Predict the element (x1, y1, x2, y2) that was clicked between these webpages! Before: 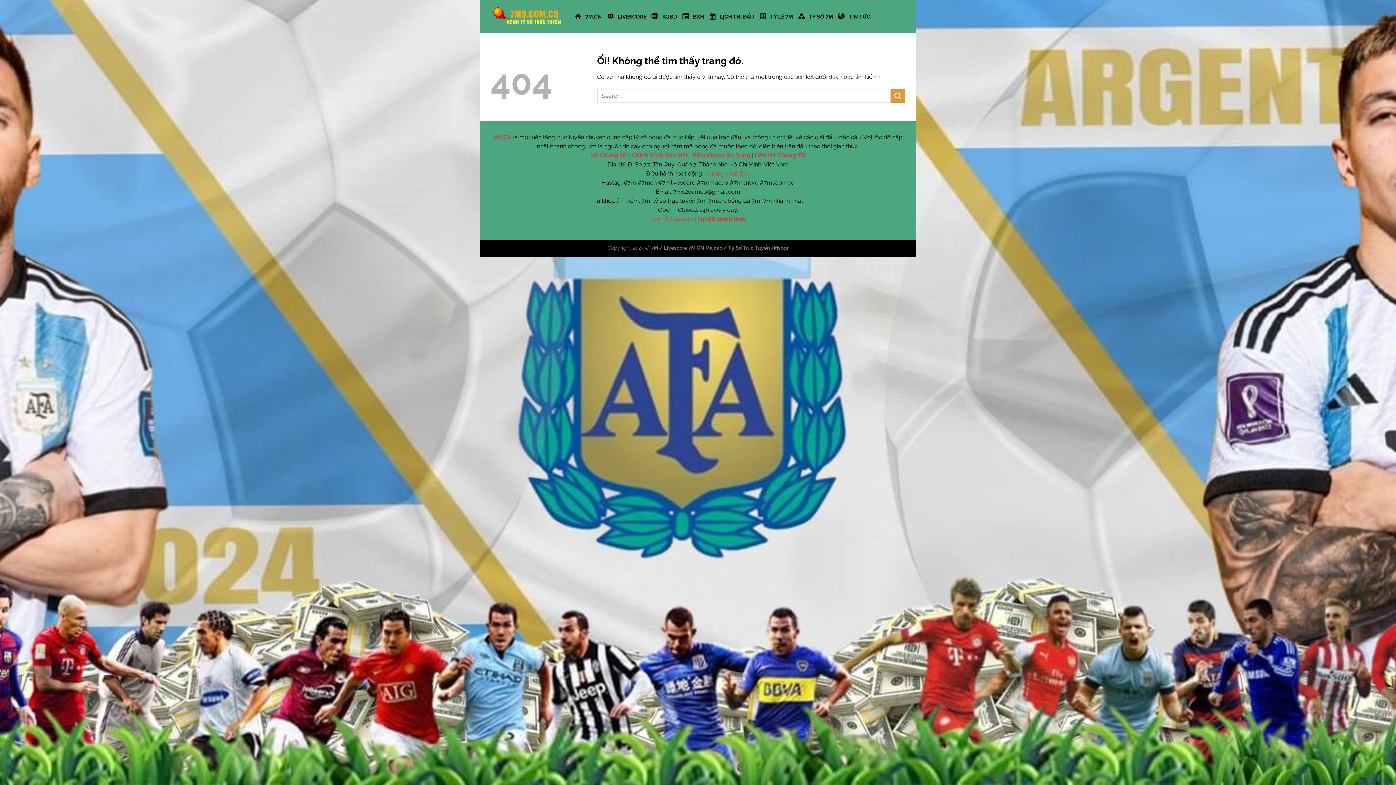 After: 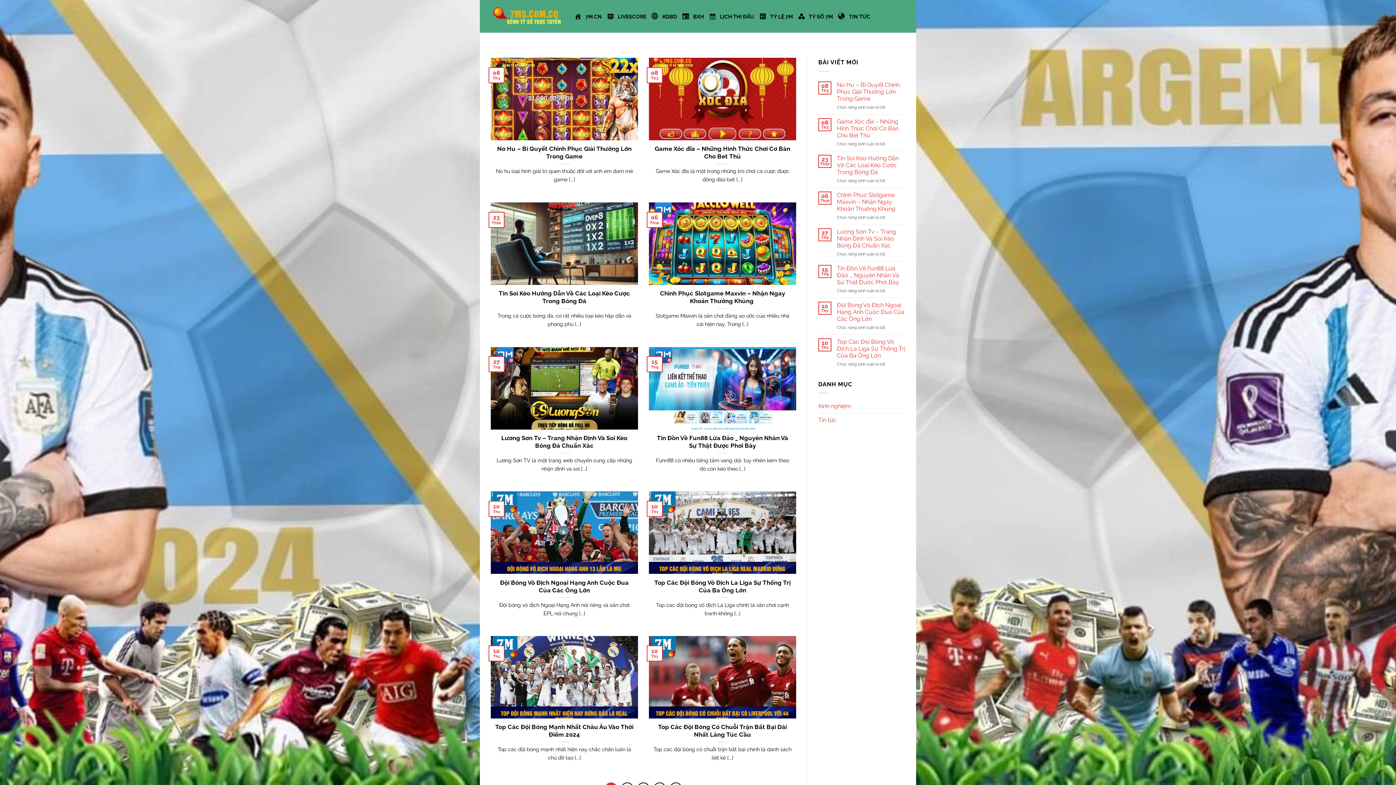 Action: label: Nộp bbox: (890, 88, 905, 103)